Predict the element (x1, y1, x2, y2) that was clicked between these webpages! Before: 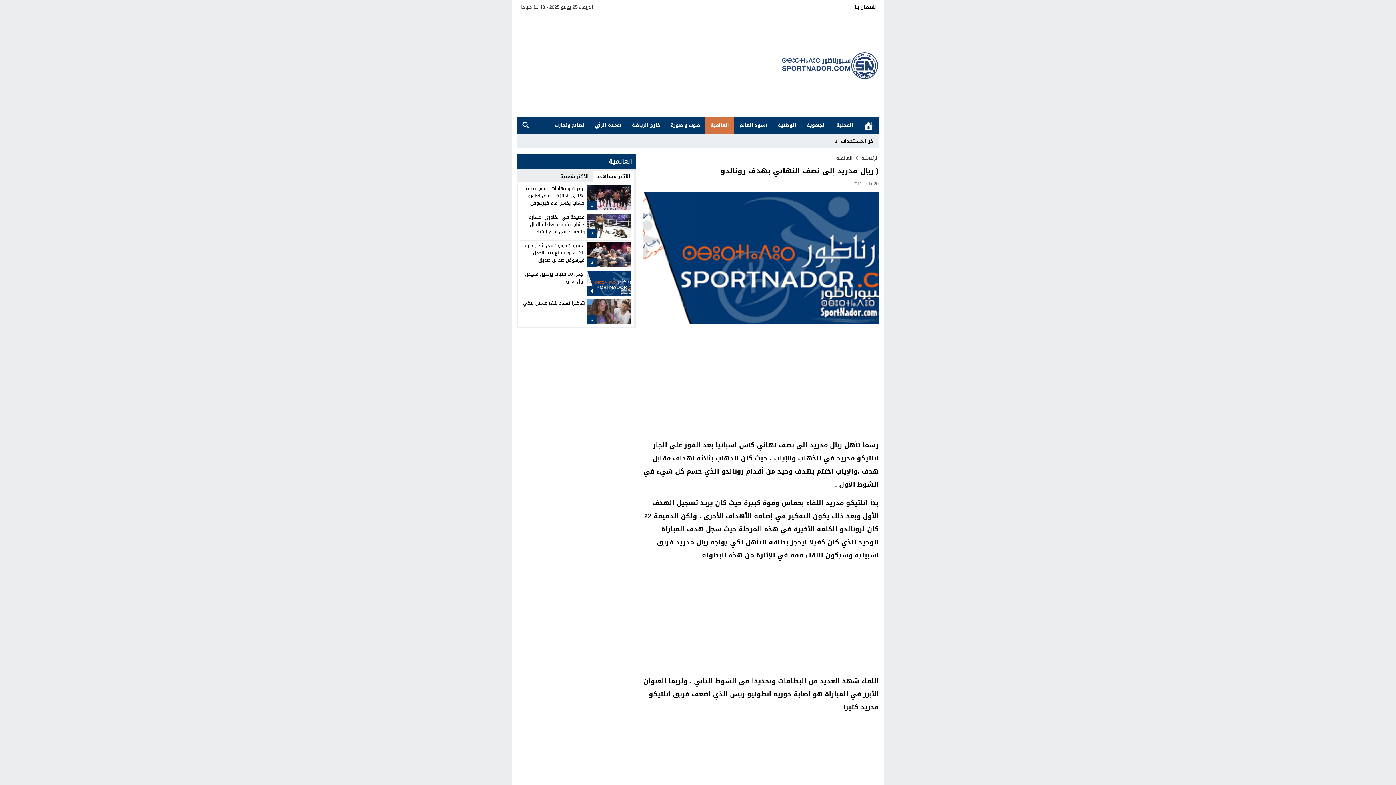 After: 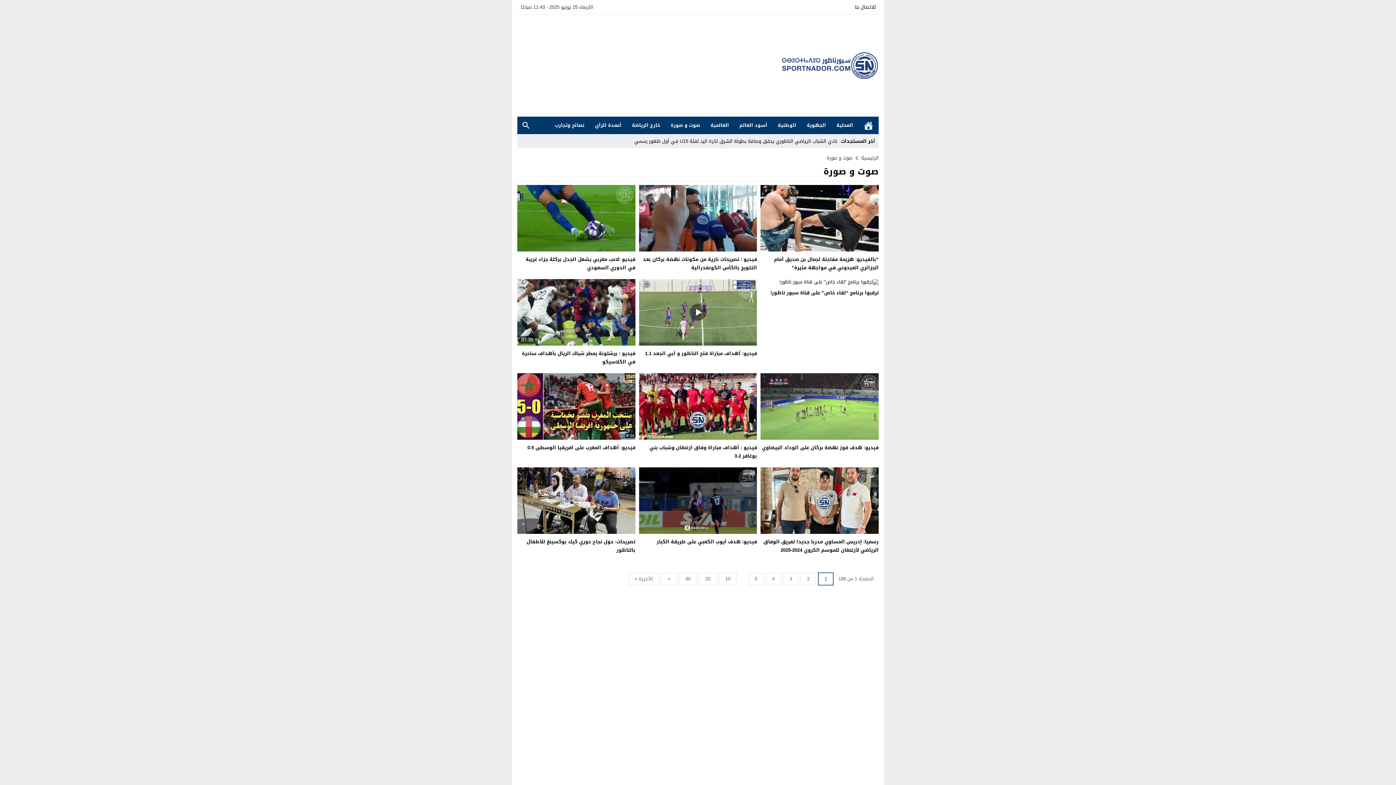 Action: bbox: (665, 116, 705, 134) label: صوت و صورة